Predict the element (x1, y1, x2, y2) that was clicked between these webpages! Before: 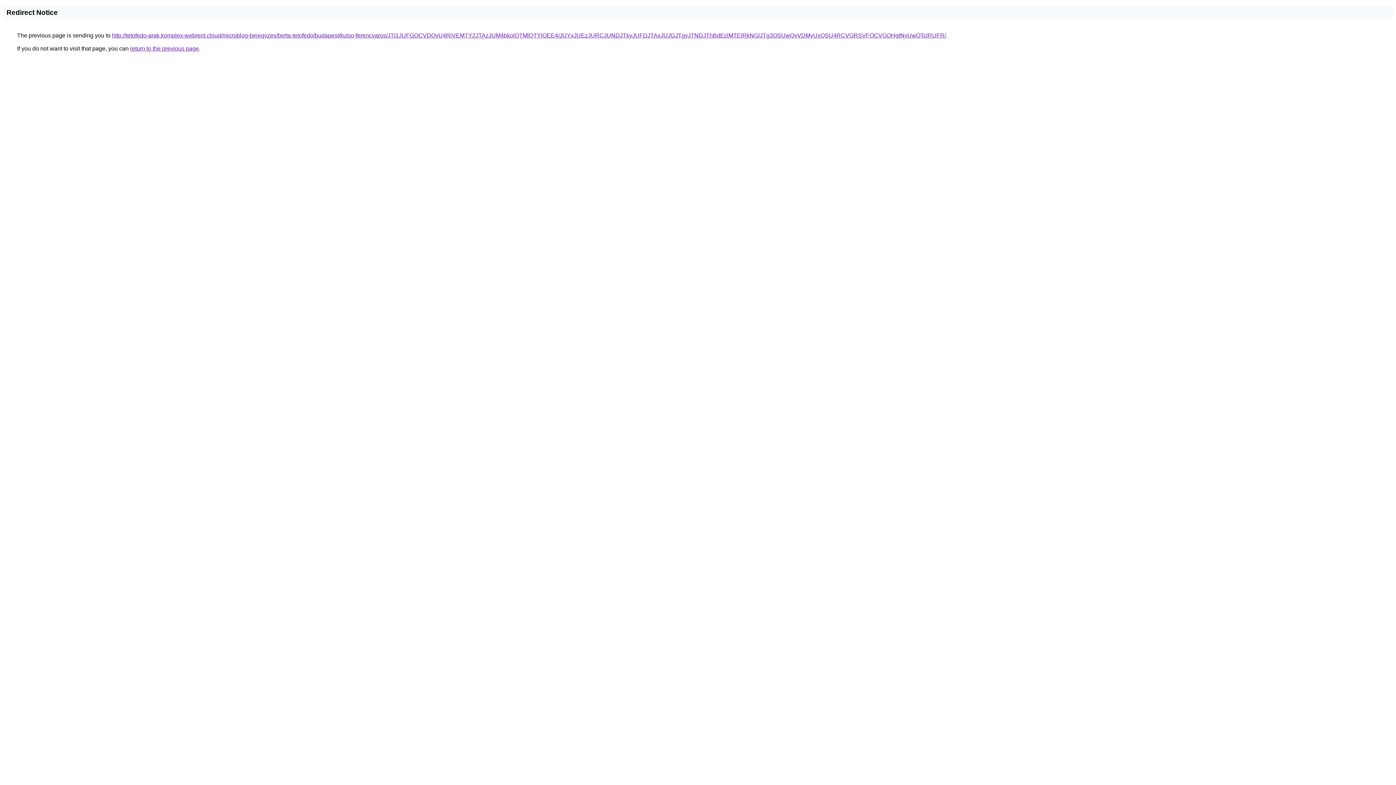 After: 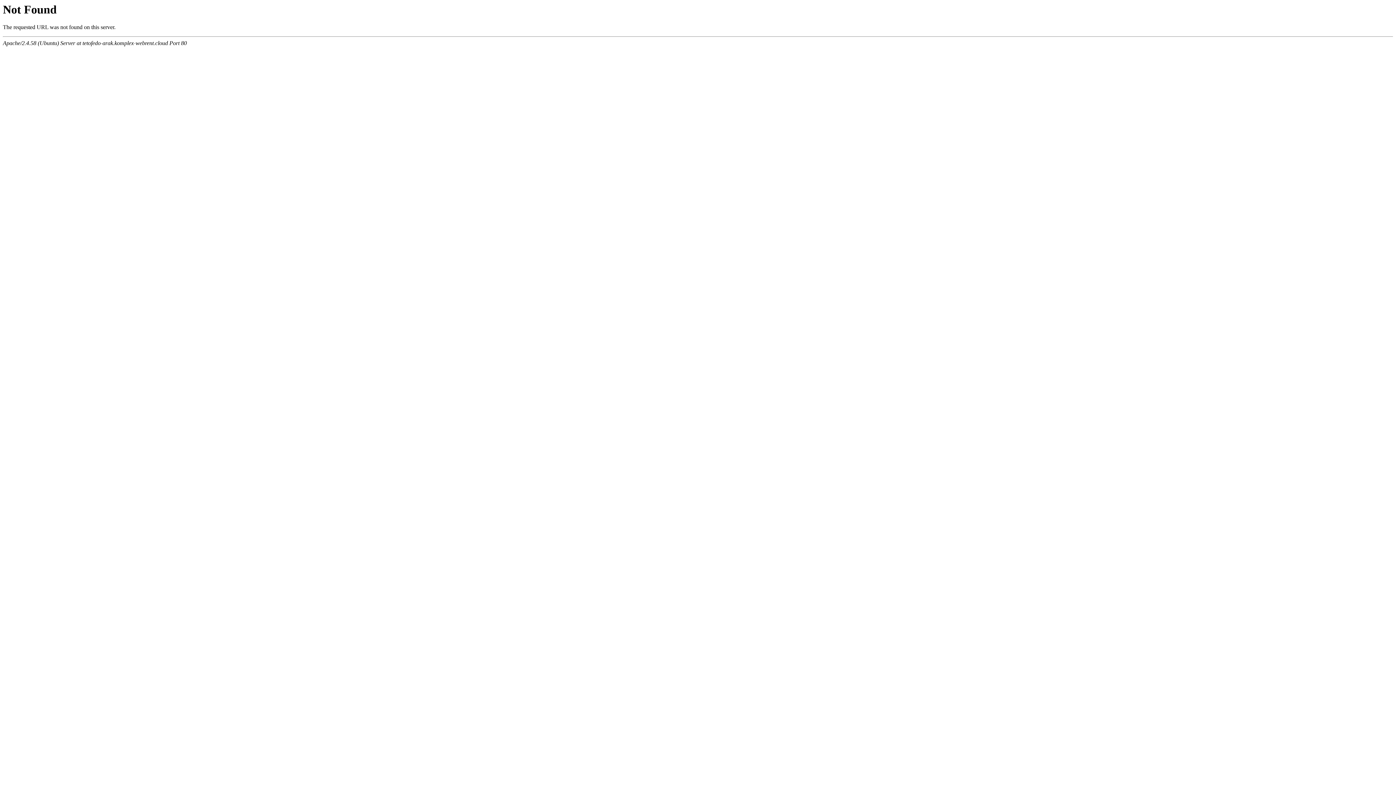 Action: bbox: (112, 32, 946, 38) label: http://tetofedo-arak.komplex-webrent.cloud/microblog-bejegyzes/berta-tetofedo/budapest/kulso-ferencvaros/JTI1JUFGOCVDQyU4RiVEMTY2JTAzJUM4bkolQTMlQTYlOEE4/JUYxJUEzJURCJUNDJTkyJUFDJTAxJUJGJTgyJTNDJThBdEclMTElRkNG/JTg3OSUwQyVDMyUxQSU4RCVGRSVFOCVGOHgtNyUwQTclRUFR/